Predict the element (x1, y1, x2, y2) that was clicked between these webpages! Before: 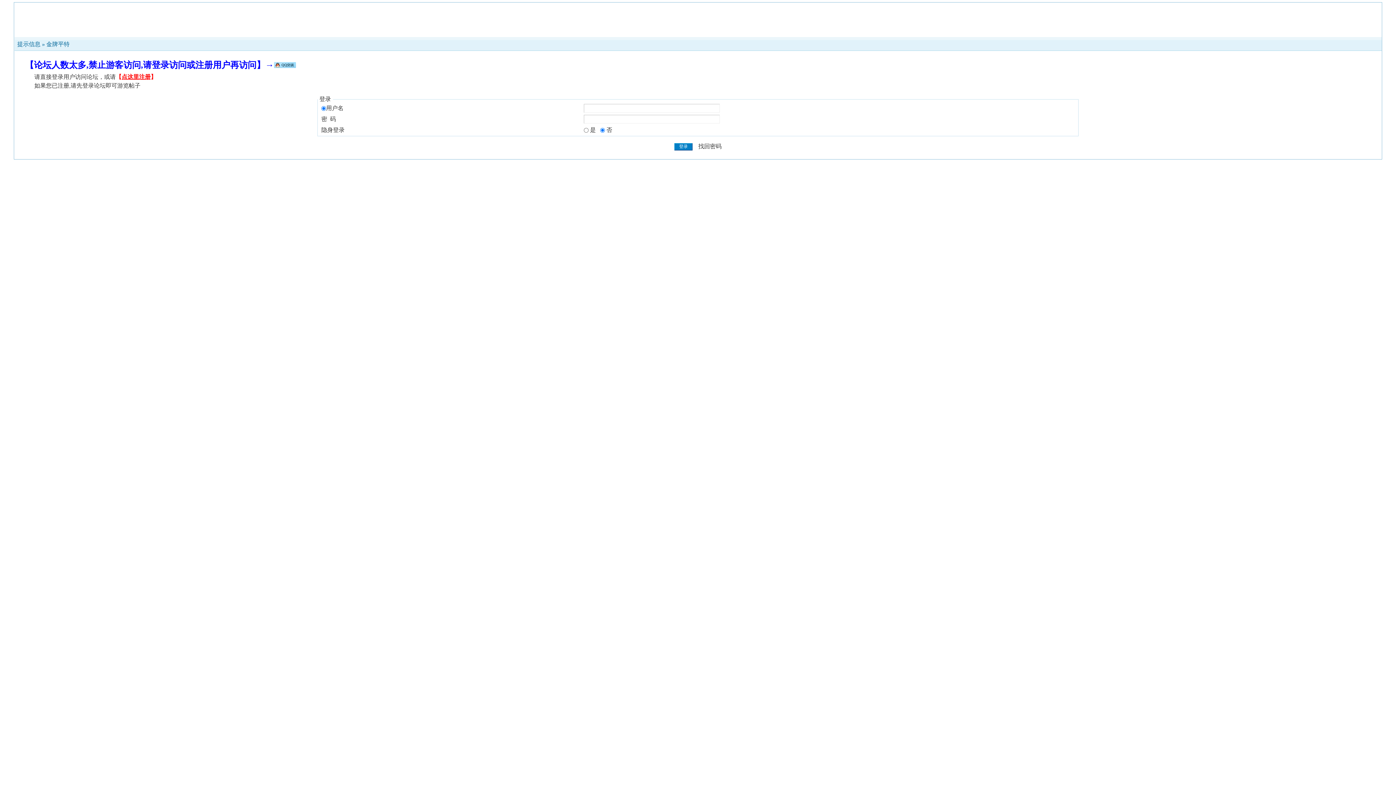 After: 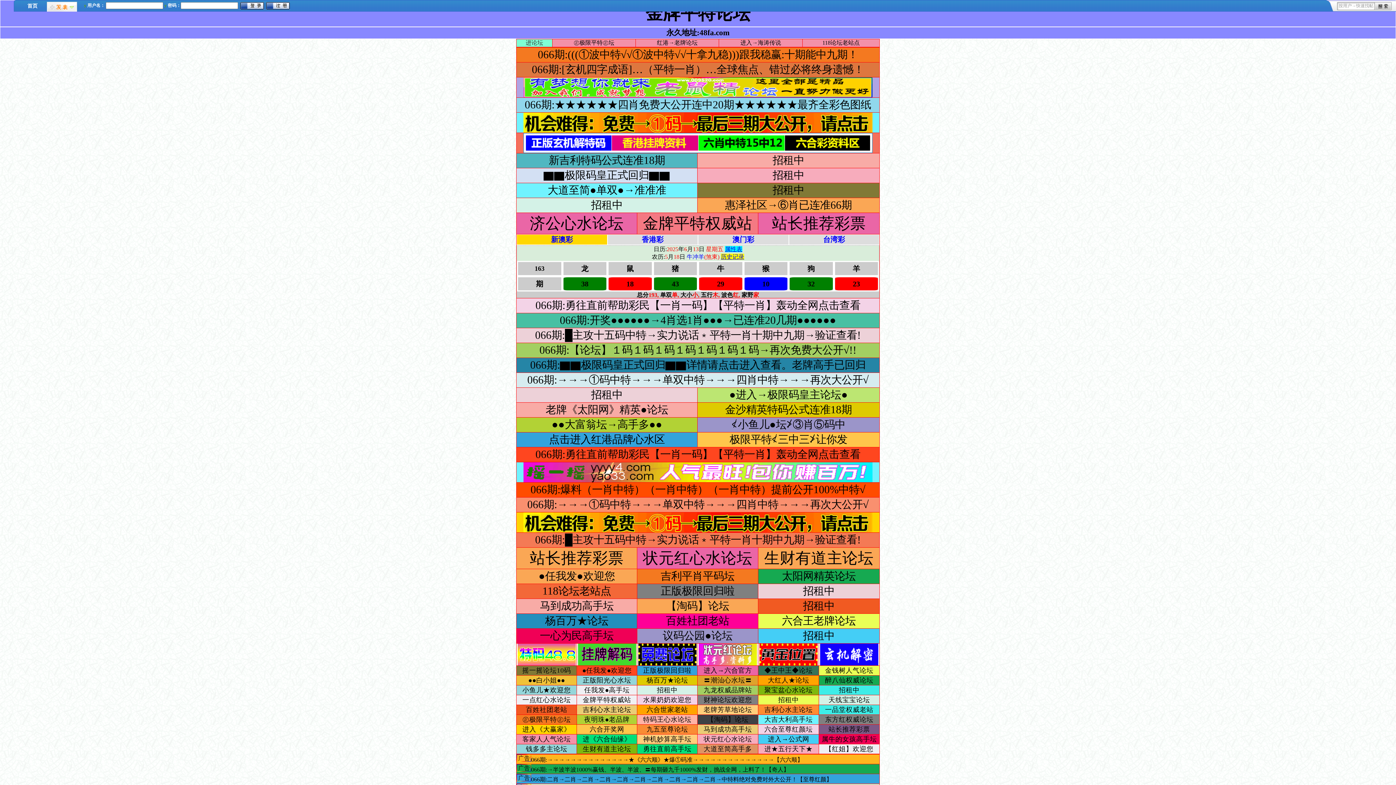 Action: label: 金牌平特 bbox: (46, 41, 69, 47)